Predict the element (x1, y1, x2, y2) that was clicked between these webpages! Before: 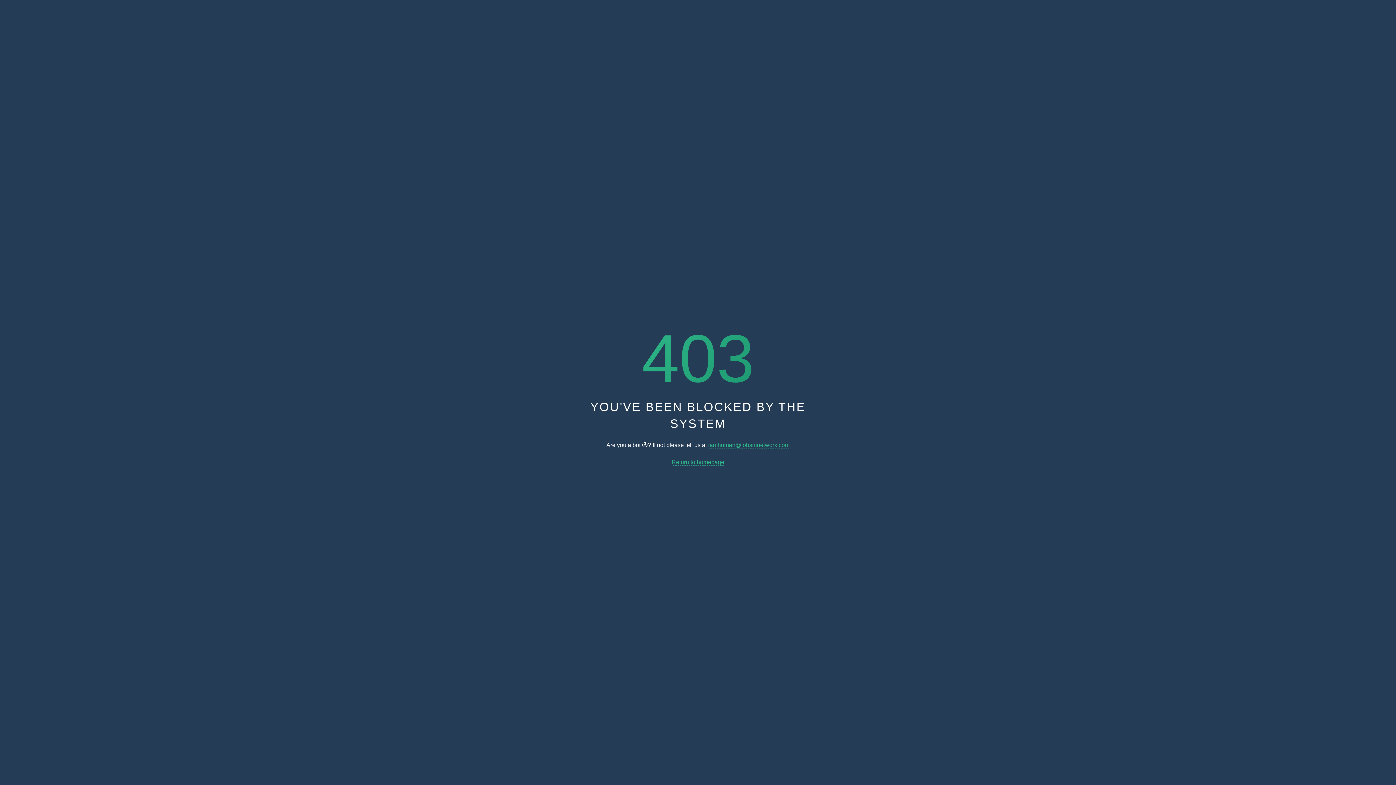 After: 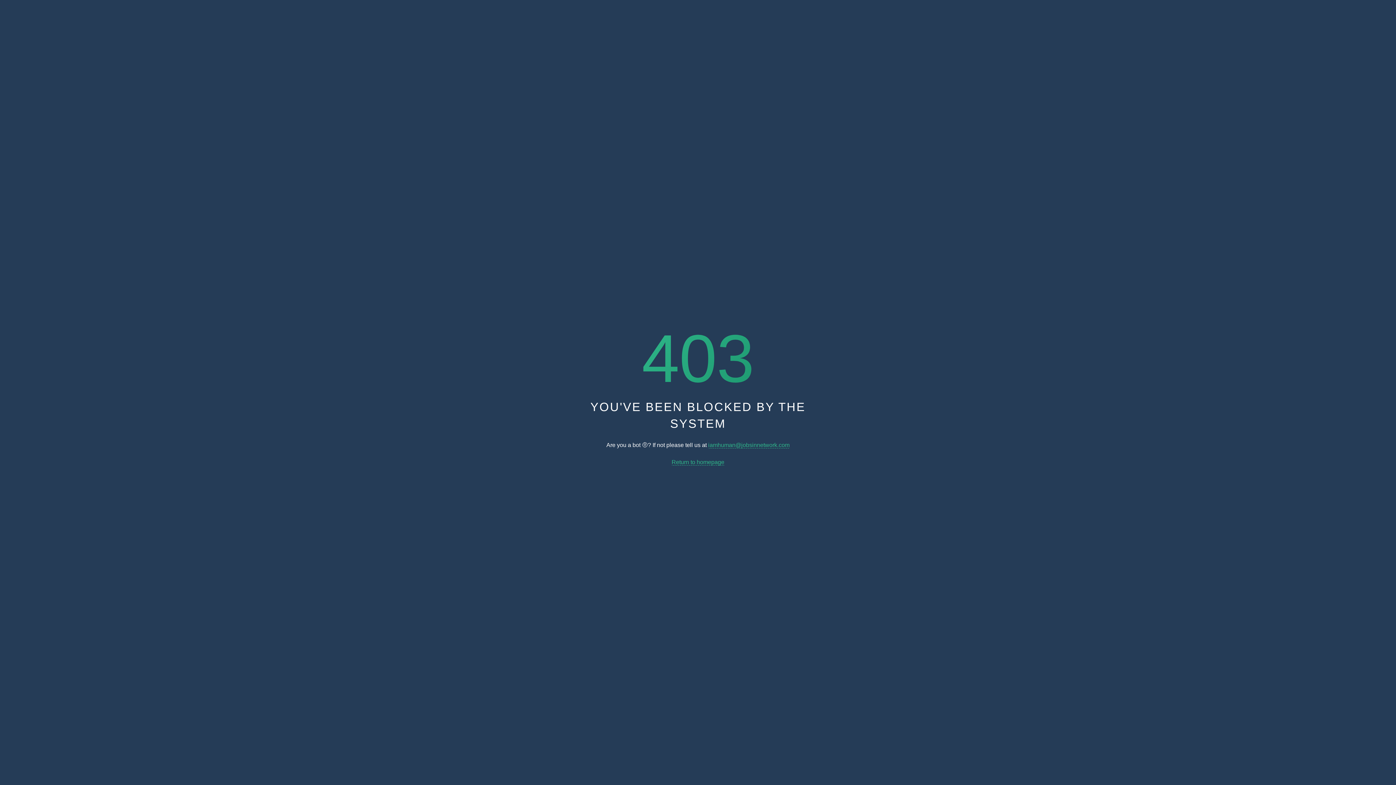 Action: label: iamhuman@jobsinnetwork.com bbox: (708, 442, 789, 448)